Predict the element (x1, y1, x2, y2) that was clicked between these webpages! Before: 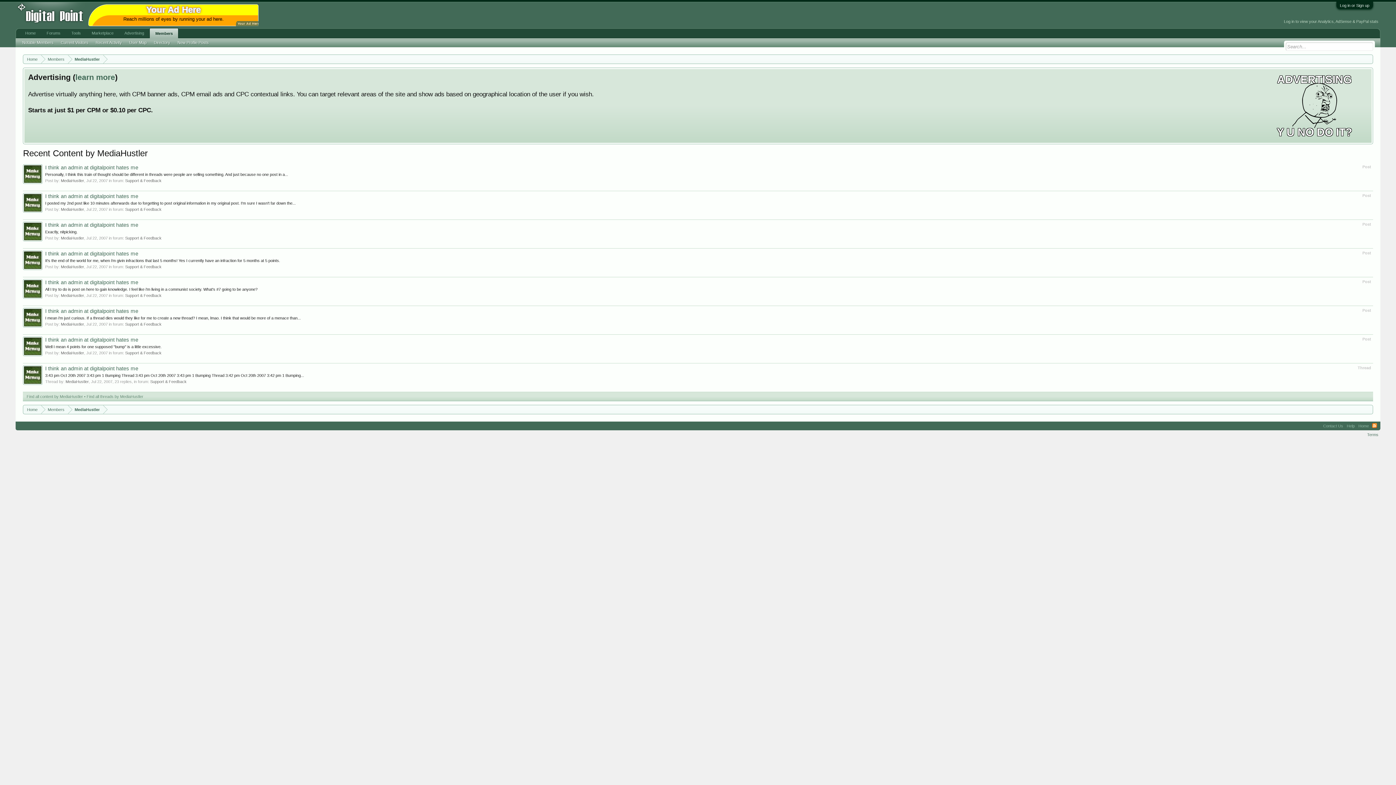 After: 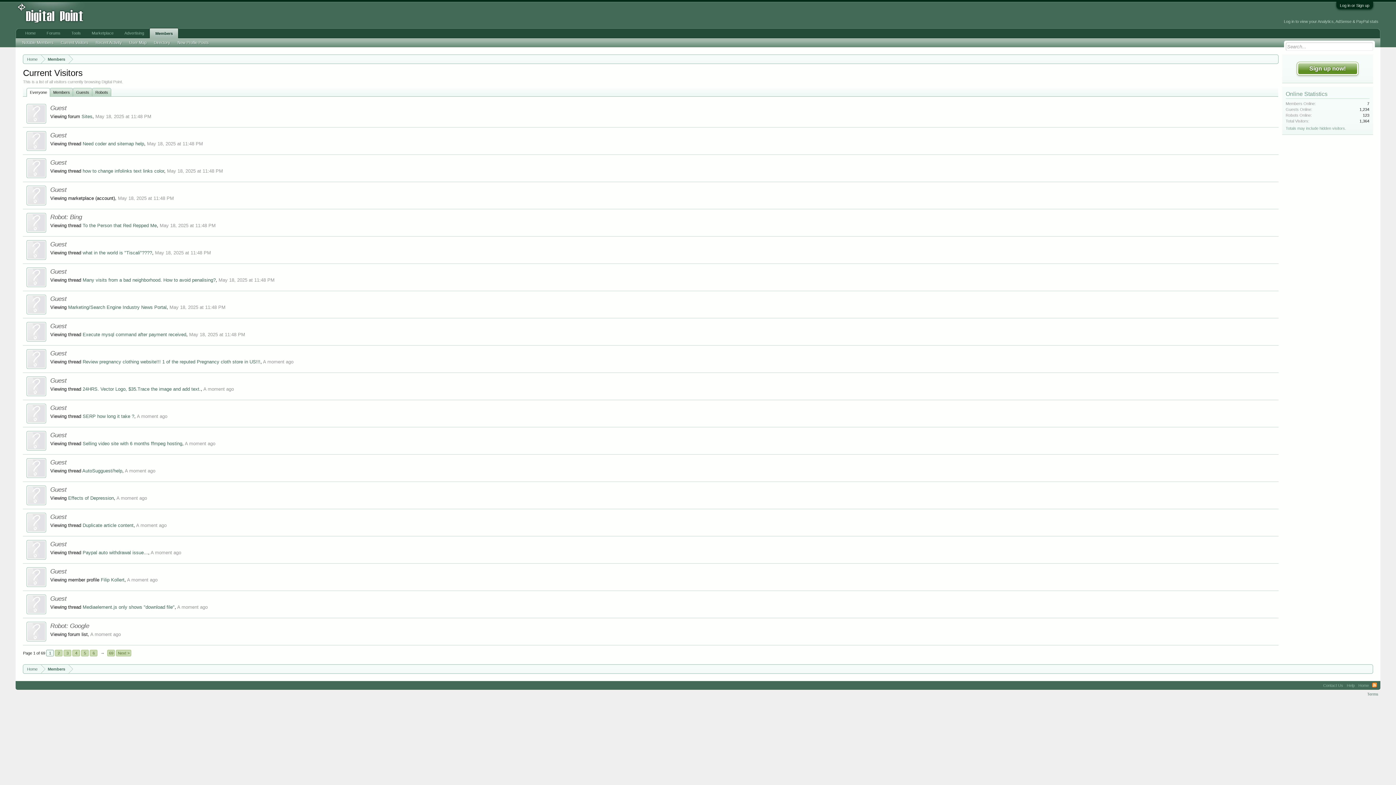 Action: bbox: (57, 38, 92, 46) label: Current Visitors